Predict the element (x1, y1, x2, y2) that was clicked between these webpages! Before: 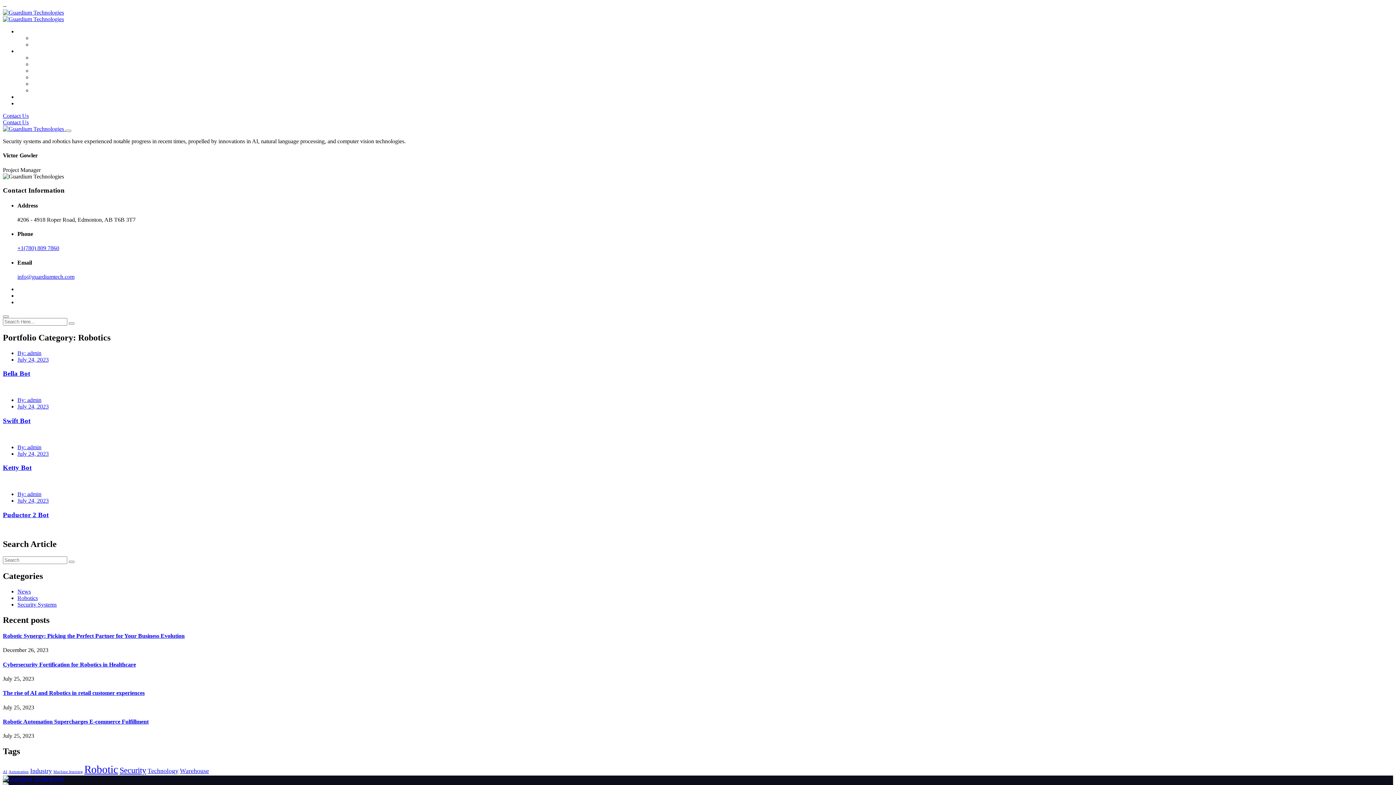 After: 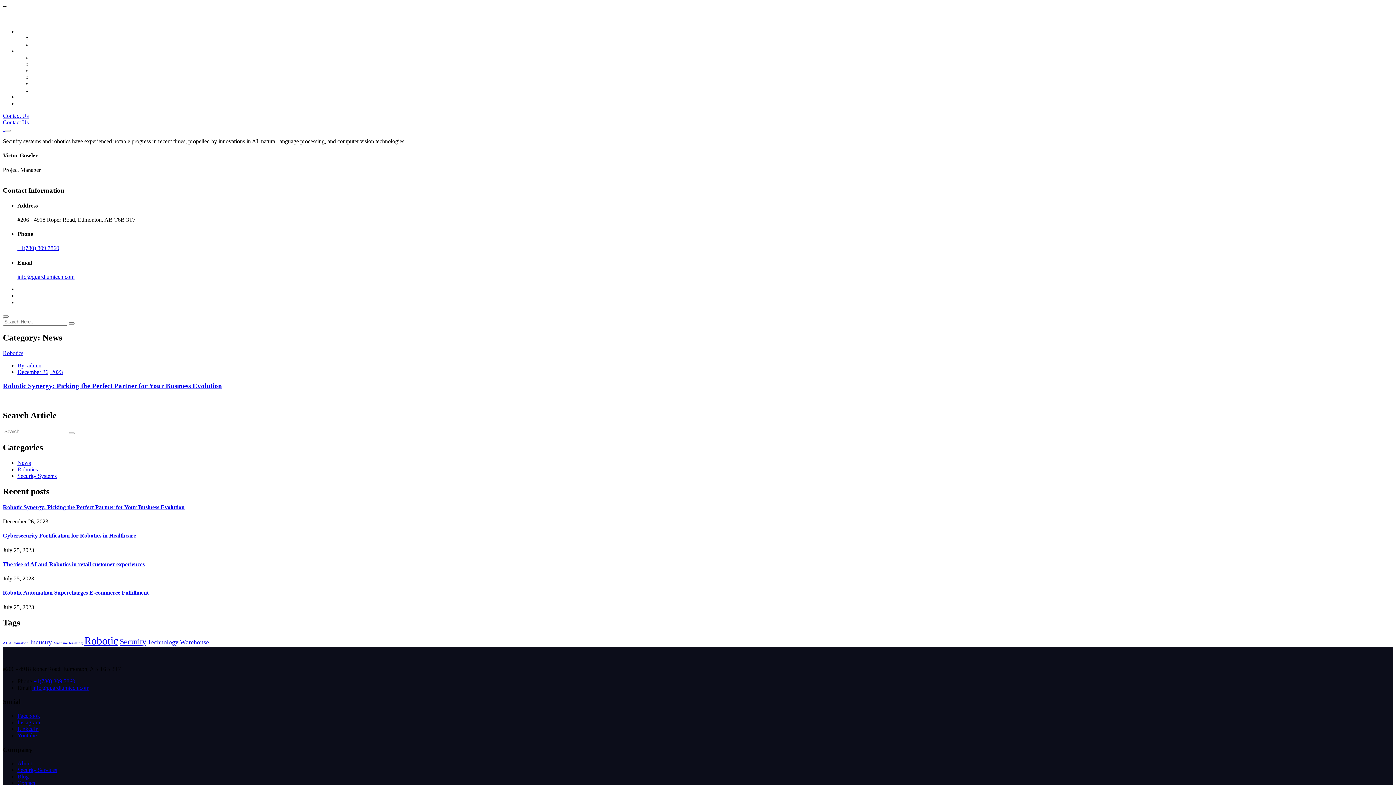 Action: bbox: (17, 588, 30, 594) label: News